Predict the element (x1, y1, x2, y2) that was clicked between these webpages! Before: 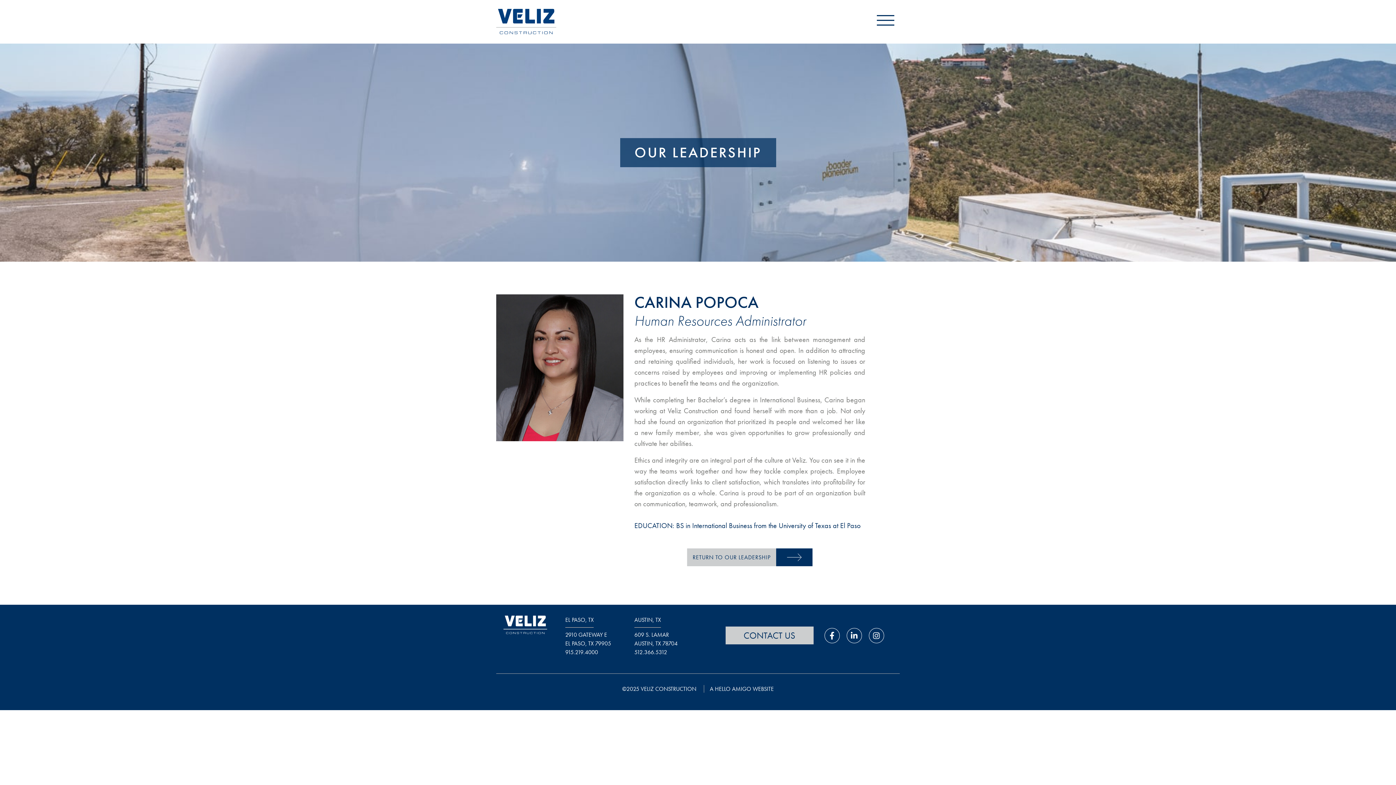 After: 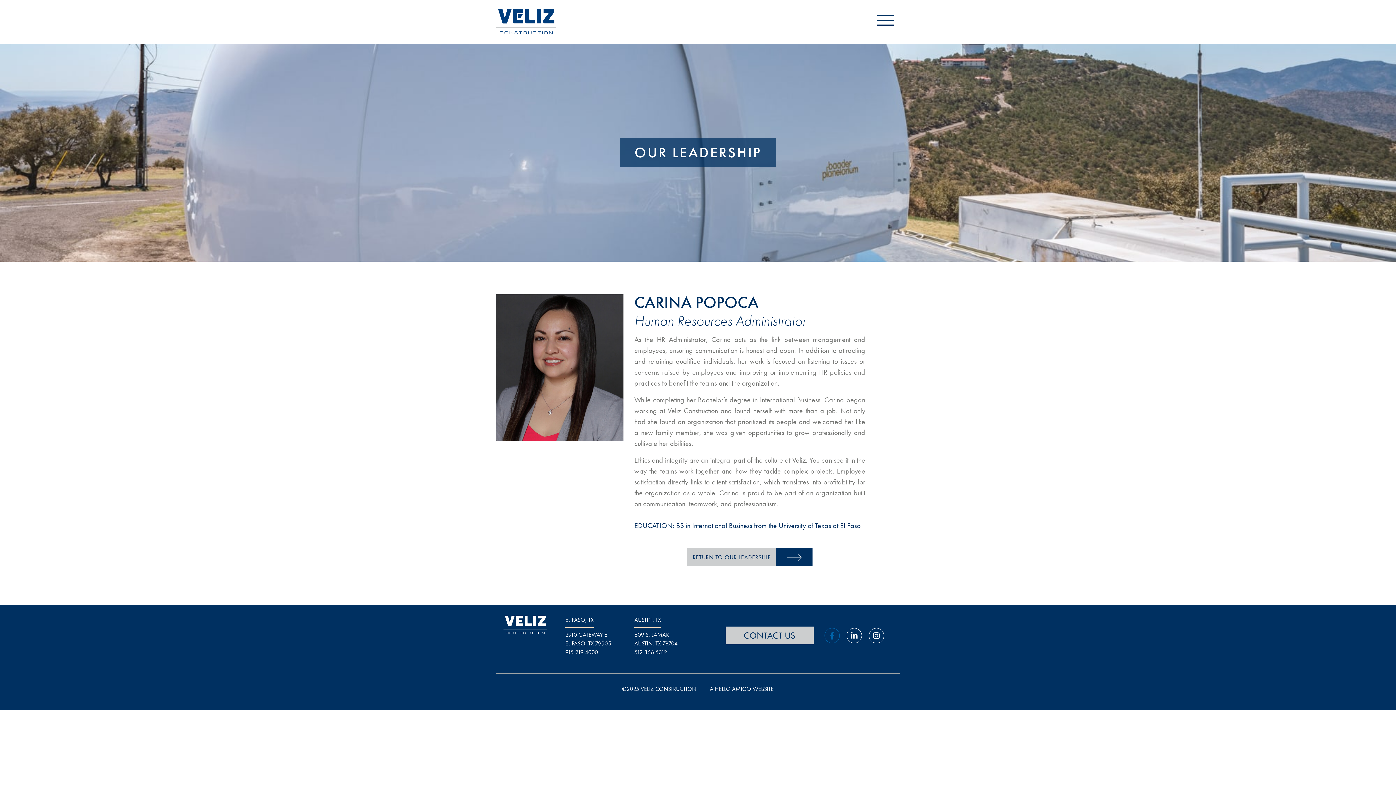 Action: bbox: (824, 628, 839, 643)